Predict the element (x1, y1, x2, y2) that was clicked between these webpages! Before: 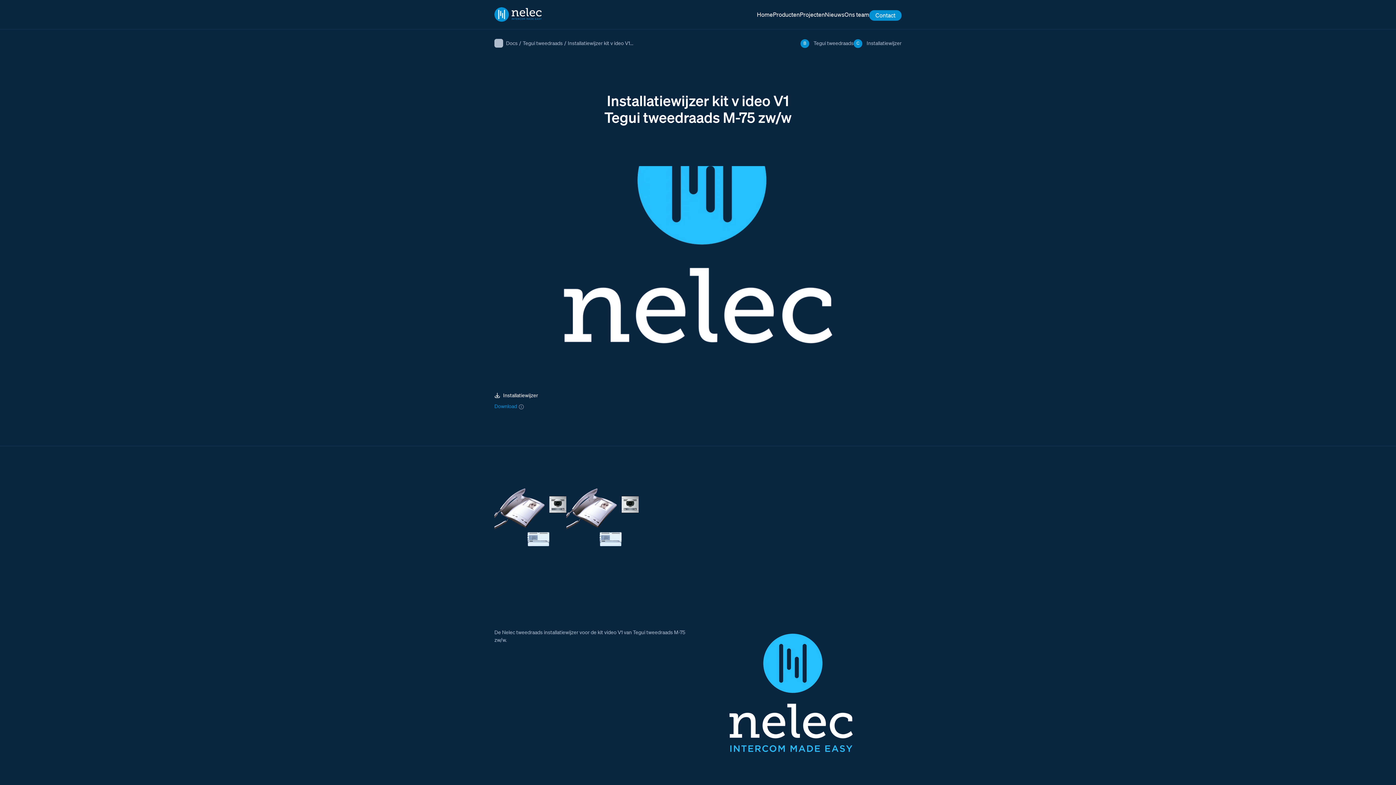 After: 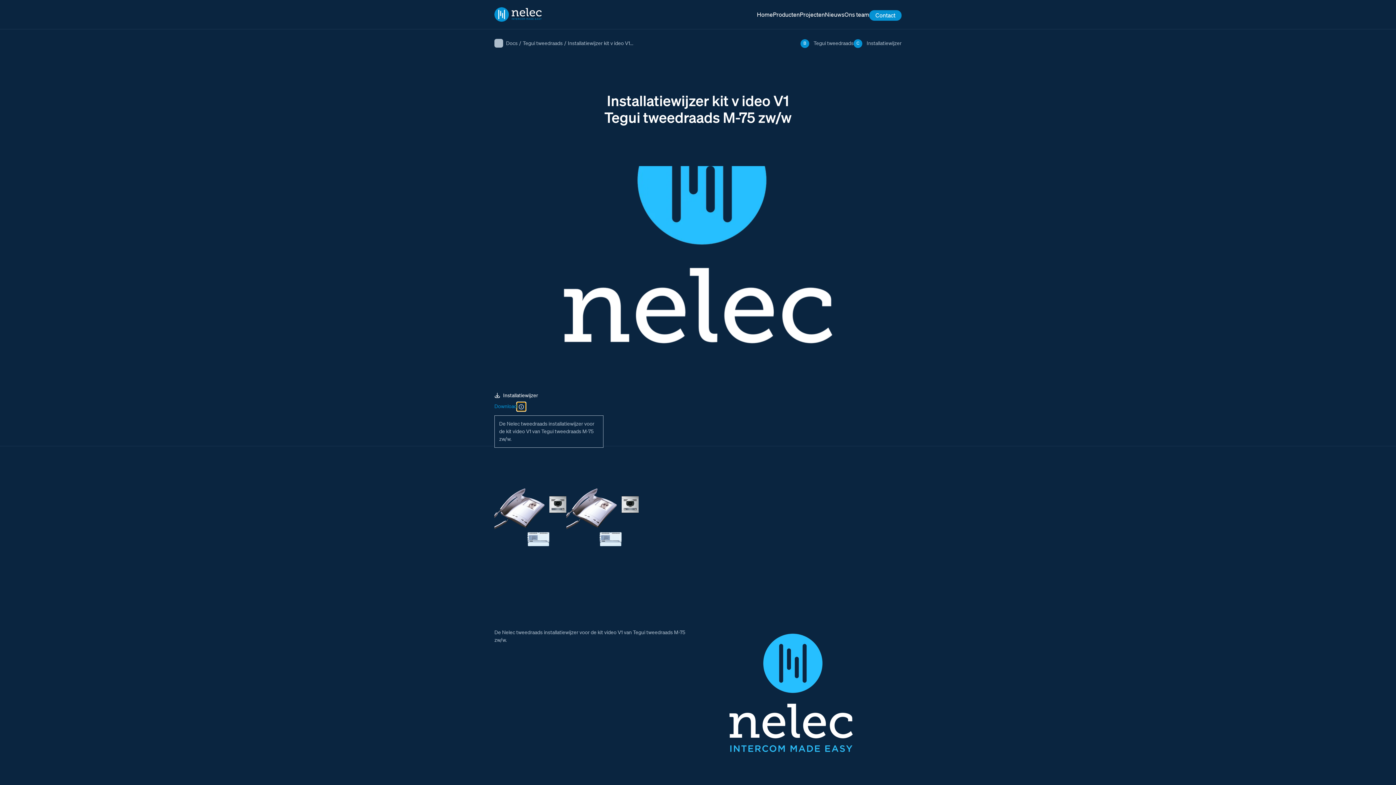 Action: bbox: (517, 402, 525, 411)